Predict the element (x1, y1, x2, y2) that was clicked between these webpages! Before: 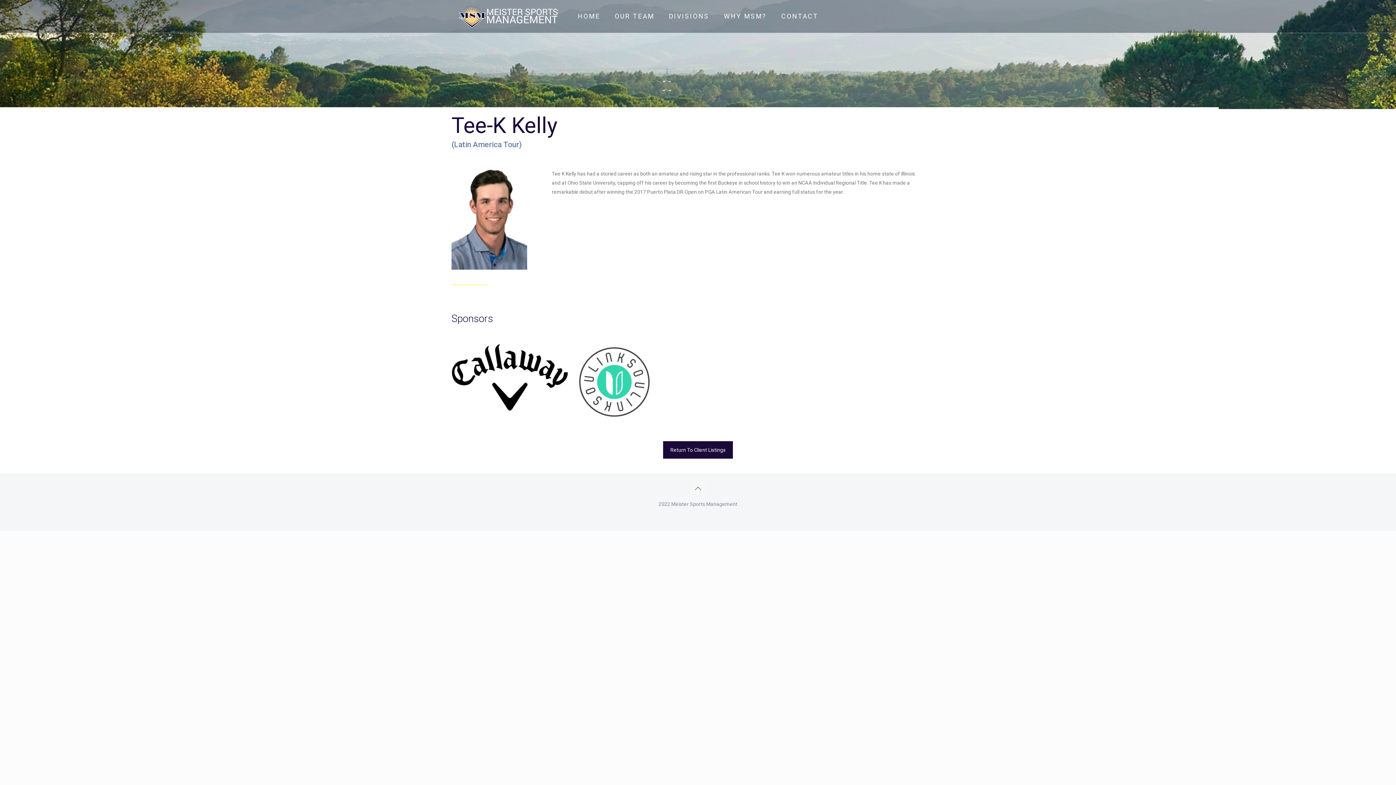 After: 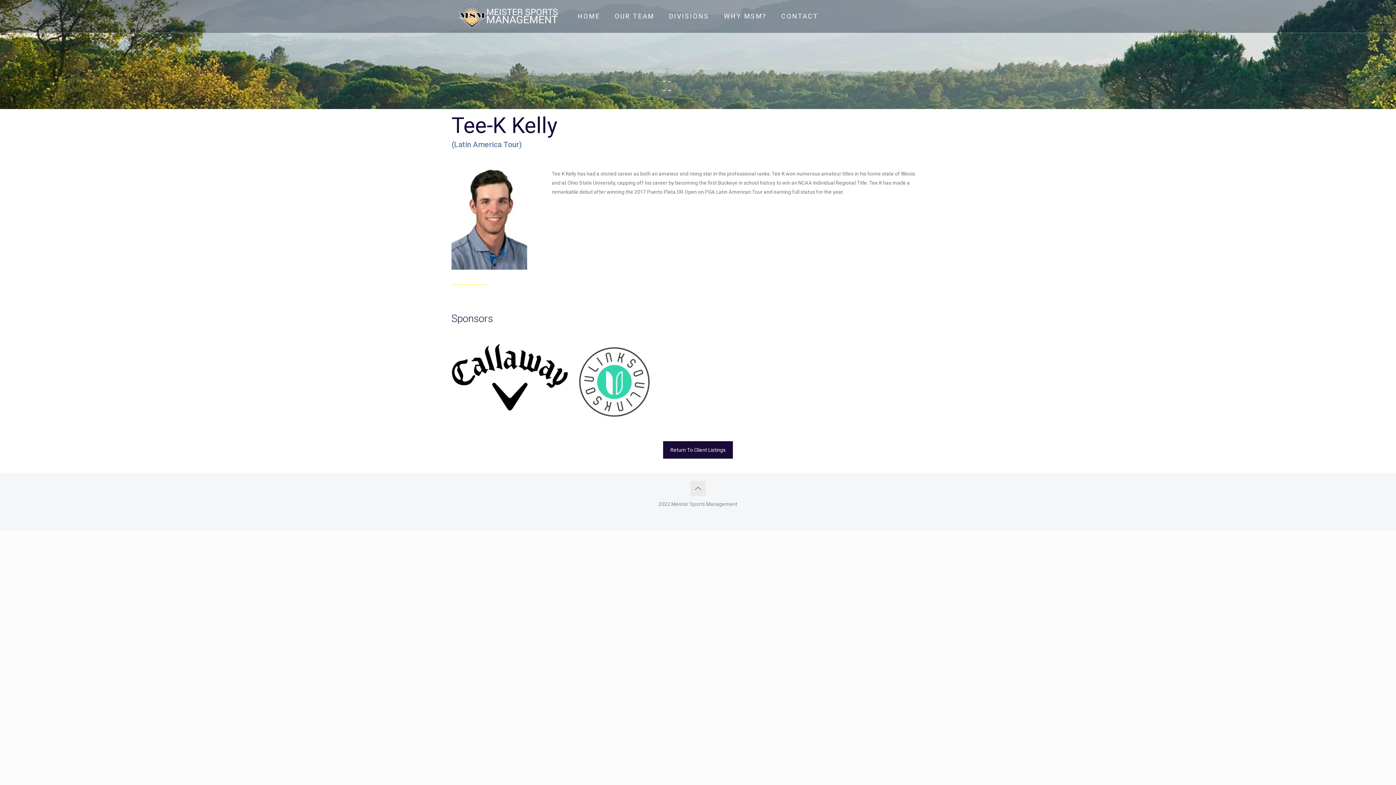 Action: bbox: (690, 481, 705, 496) label: Back to top icon